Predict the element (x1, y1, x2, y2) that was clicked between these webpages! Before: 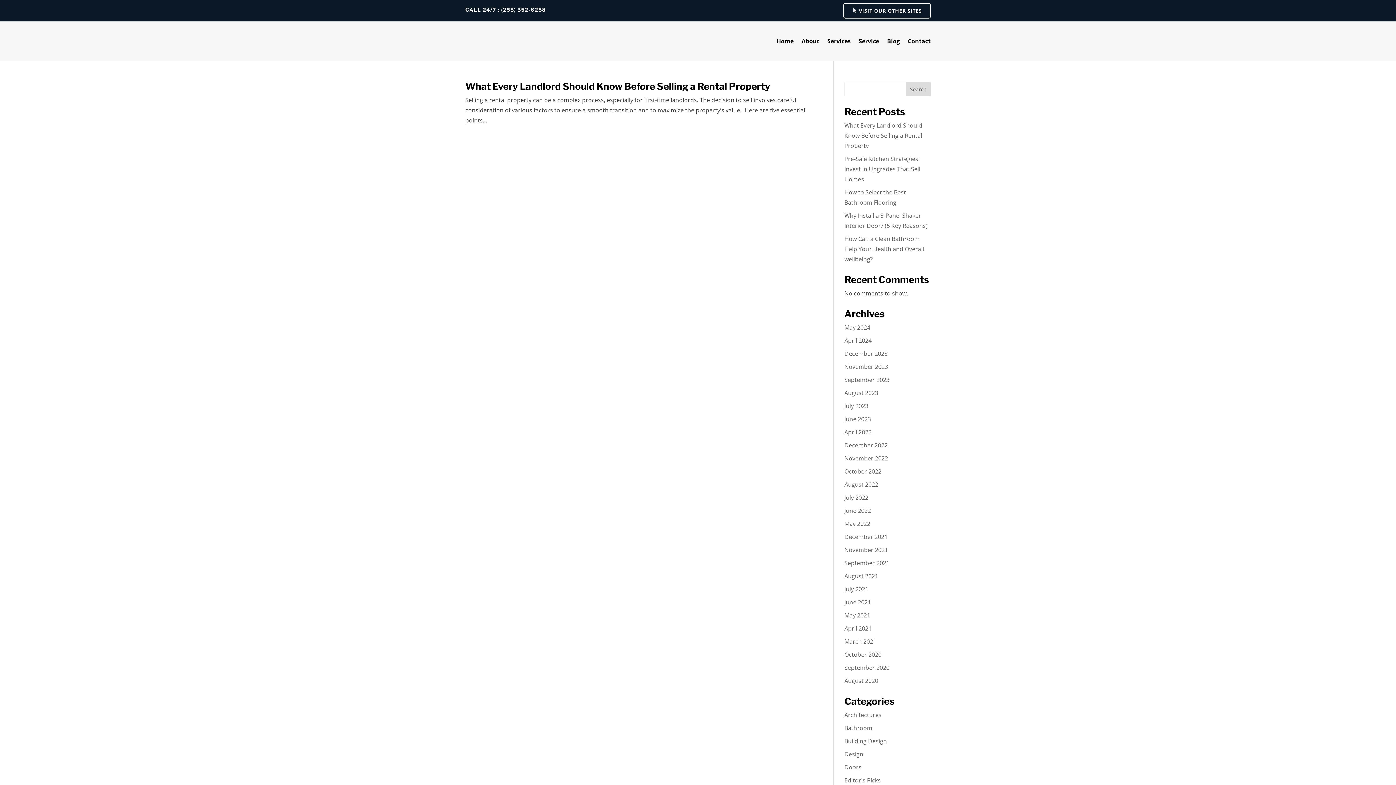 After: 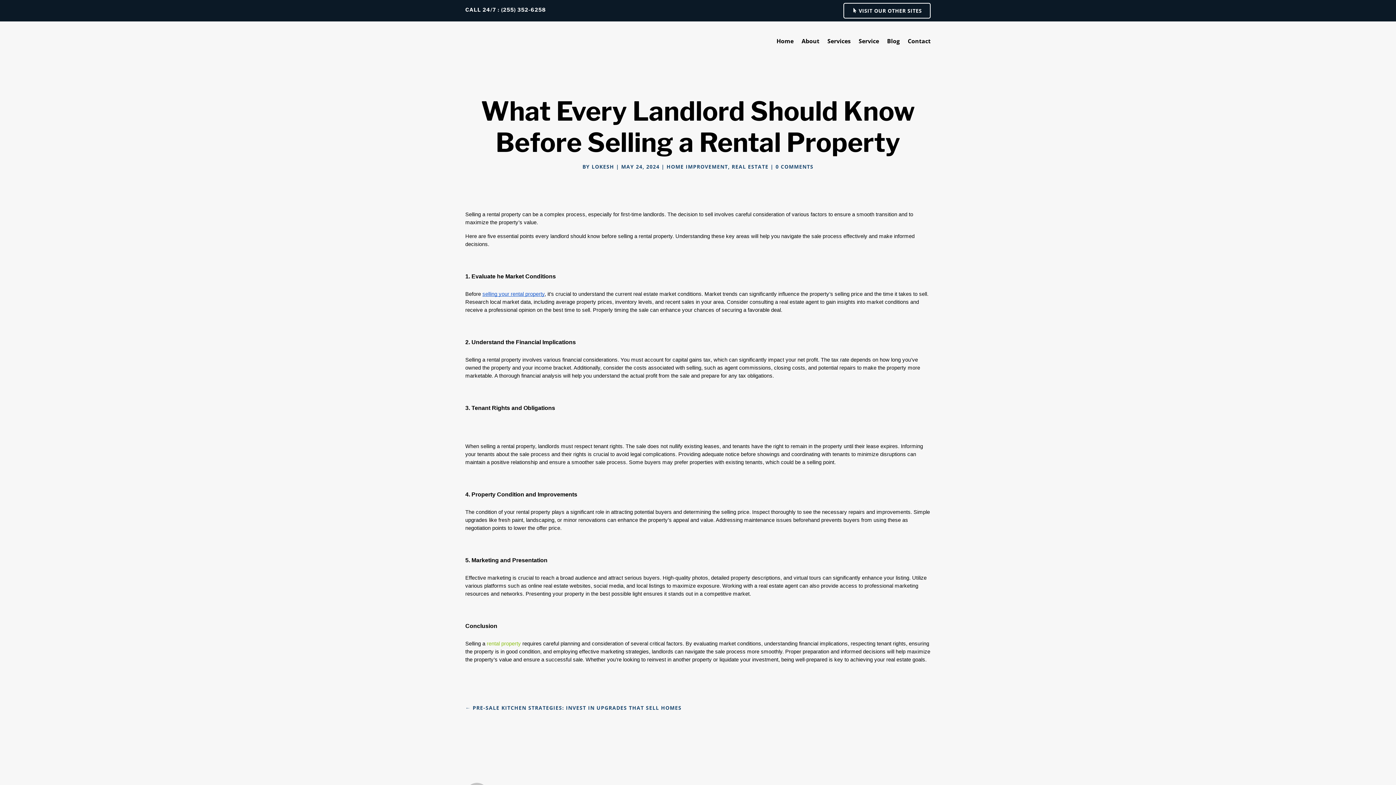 Action: label: What Every Landlord Should Know Before Selling a Rental Property bbox: (465, 80, 770, 92)